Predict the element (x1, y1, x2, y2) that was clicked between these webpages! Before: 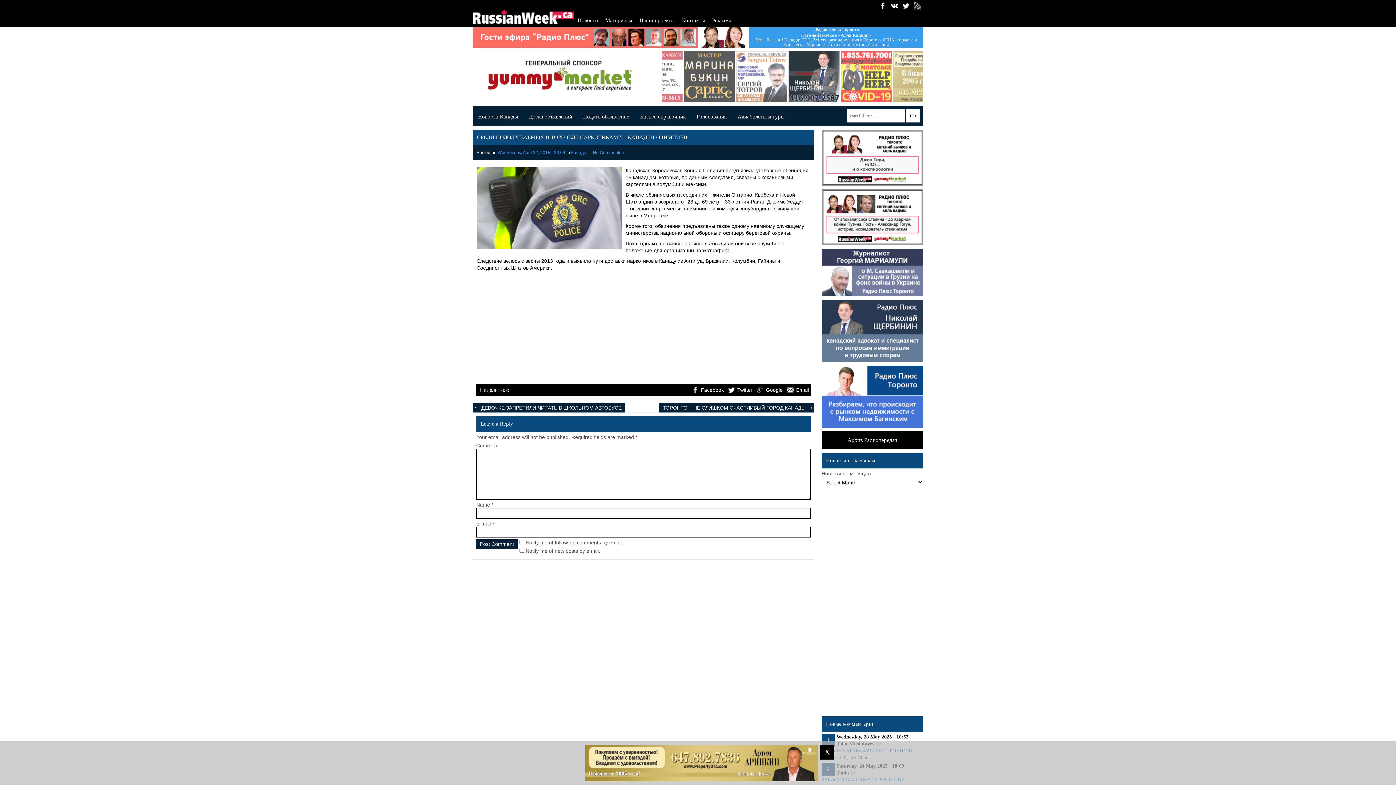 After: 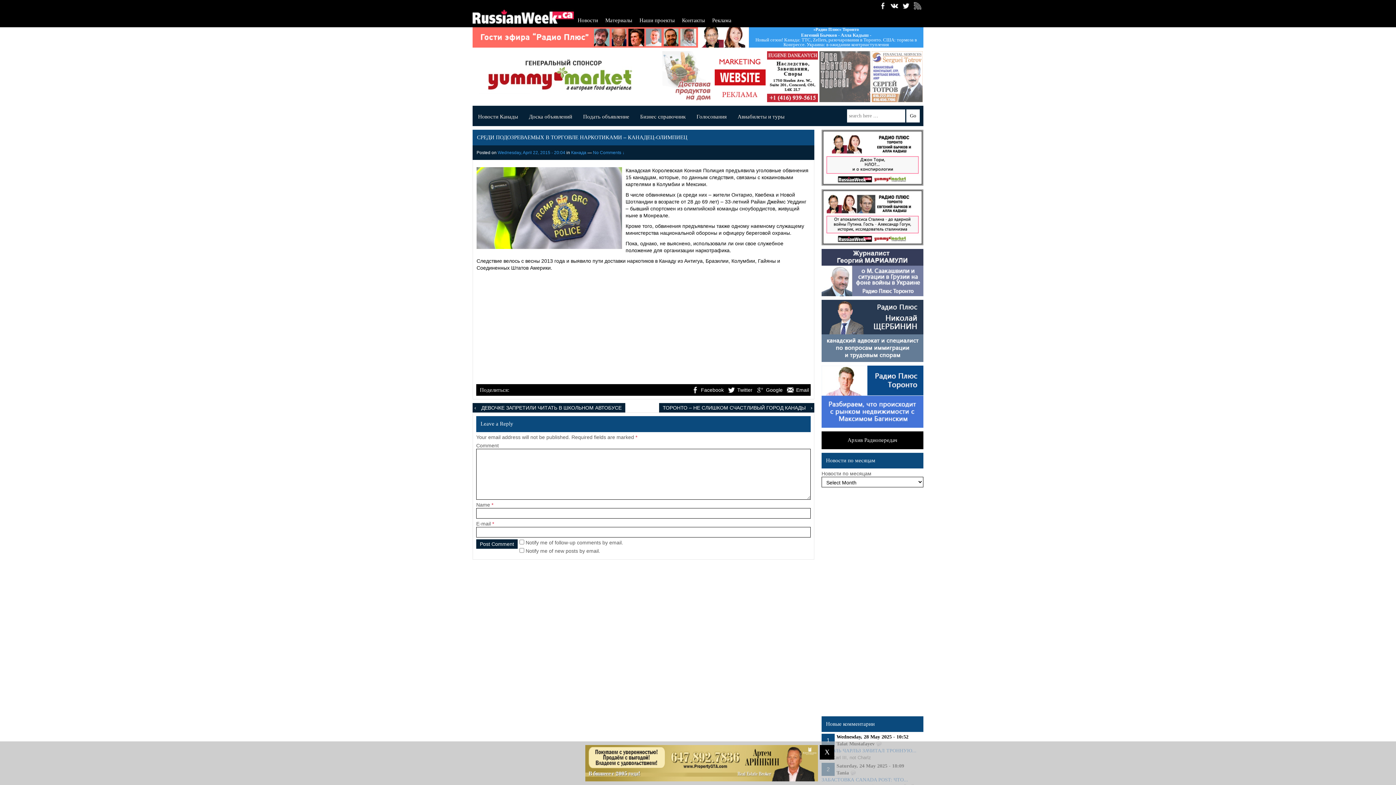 Action: label: Dankanychads bbox: (871, 51, 923, 102)